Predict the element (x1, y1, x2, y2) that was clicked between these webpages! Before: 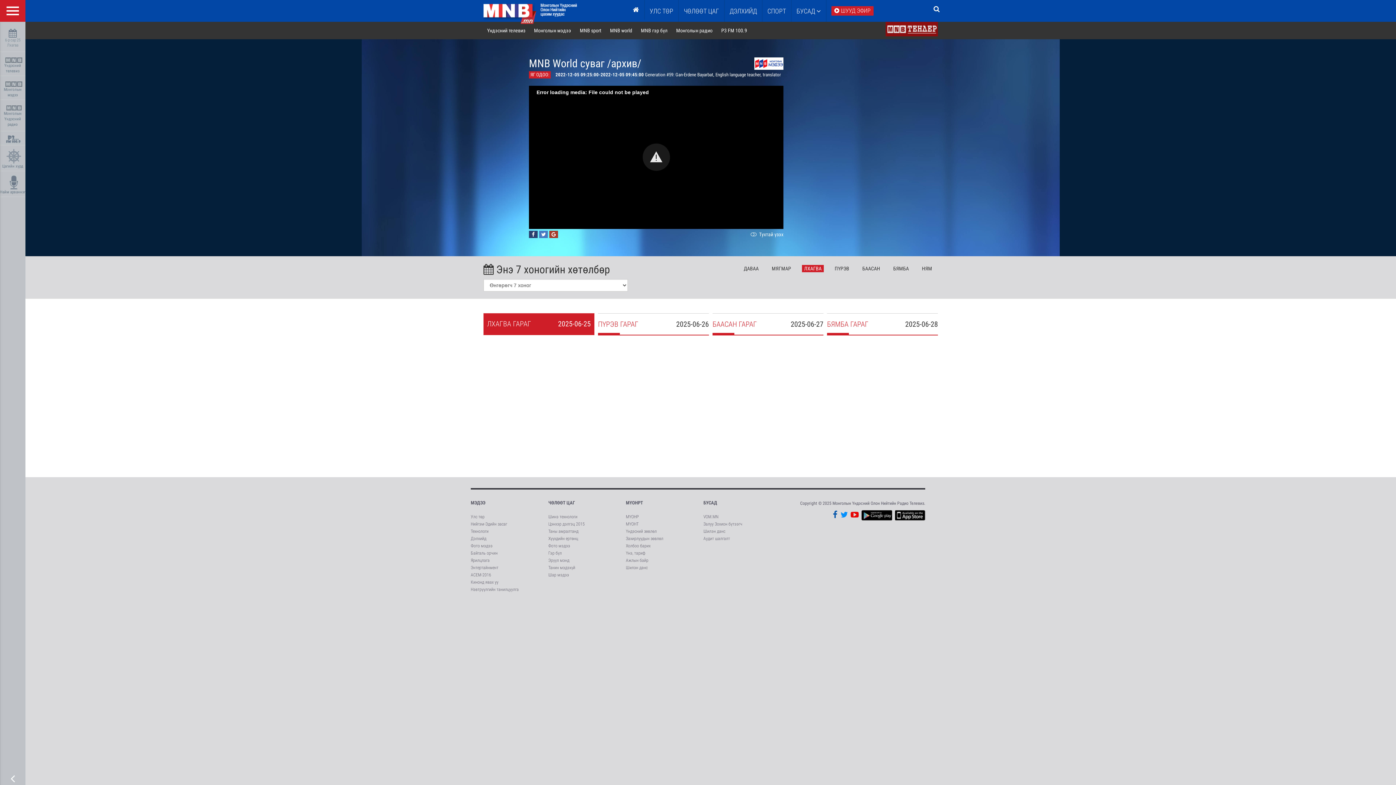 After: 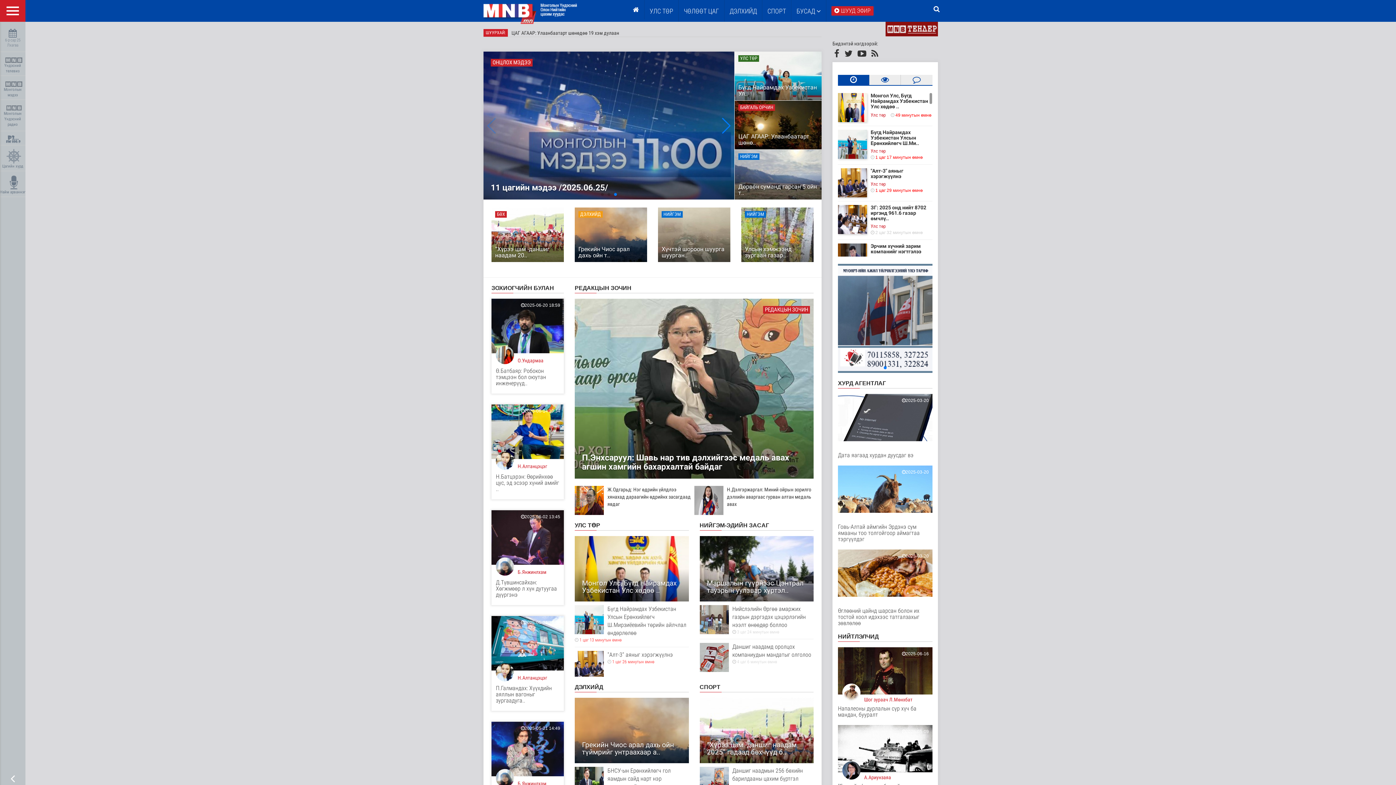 Action: bbox: (628, 0, 644, 19)